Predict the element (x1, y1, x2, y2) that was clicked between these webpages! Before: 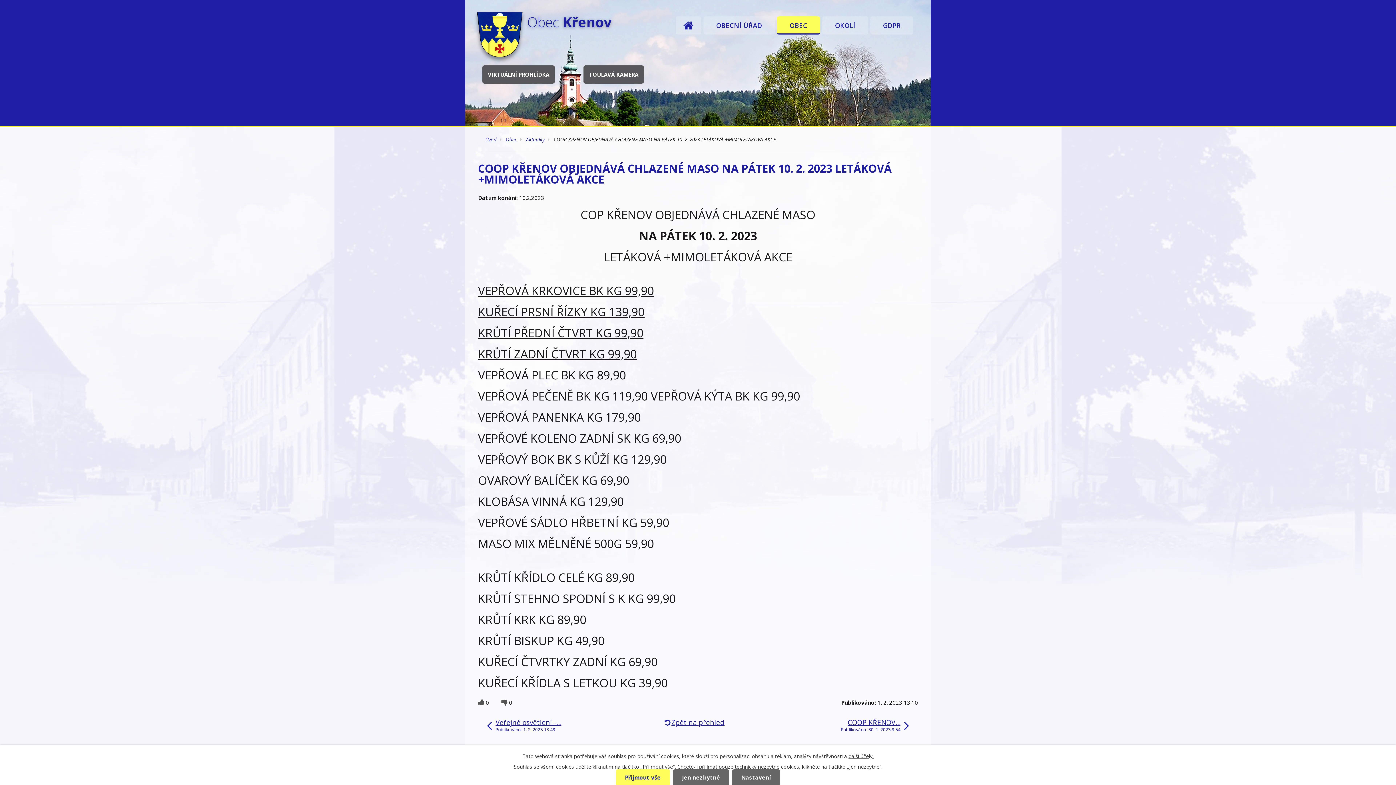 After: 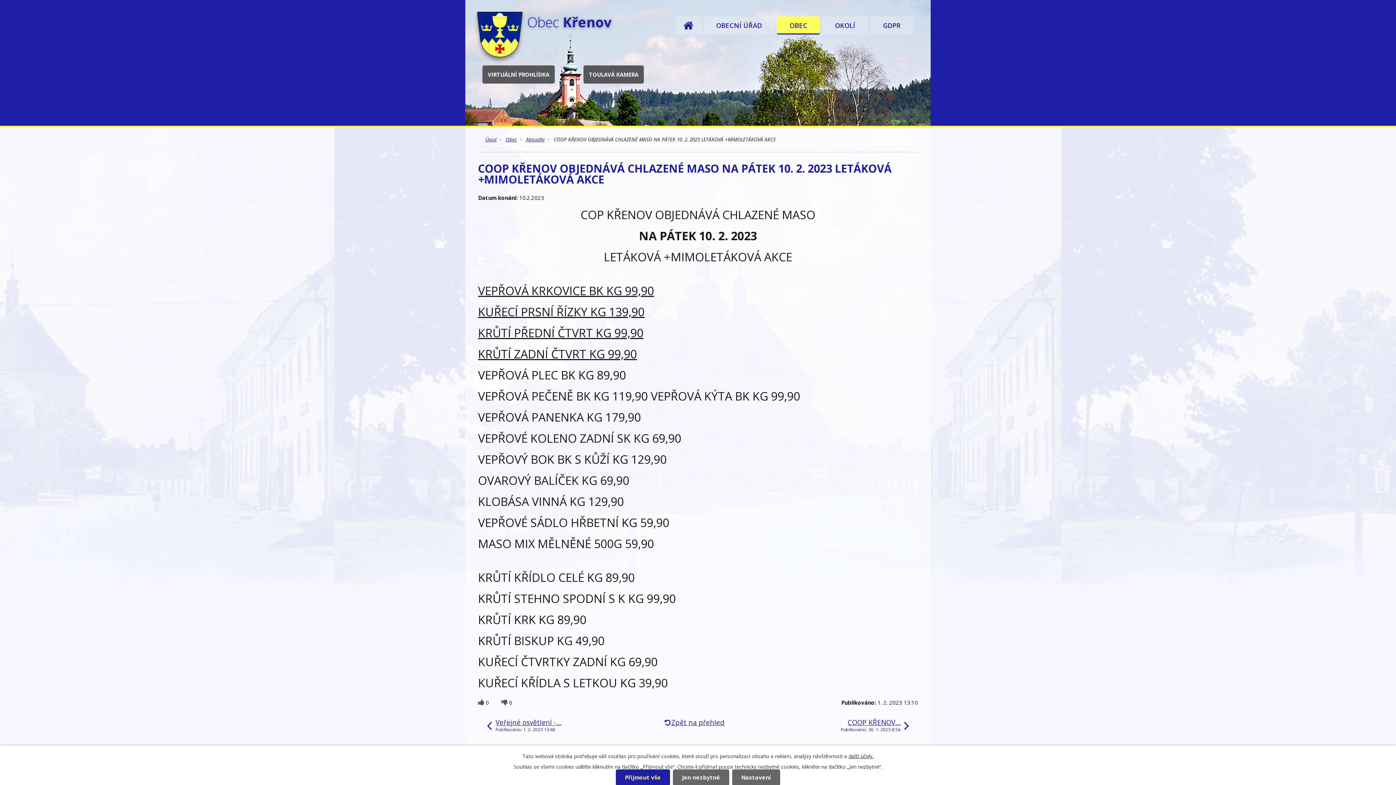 Action: bbox: (616, 769, 670, 786) label: Přijmout vše